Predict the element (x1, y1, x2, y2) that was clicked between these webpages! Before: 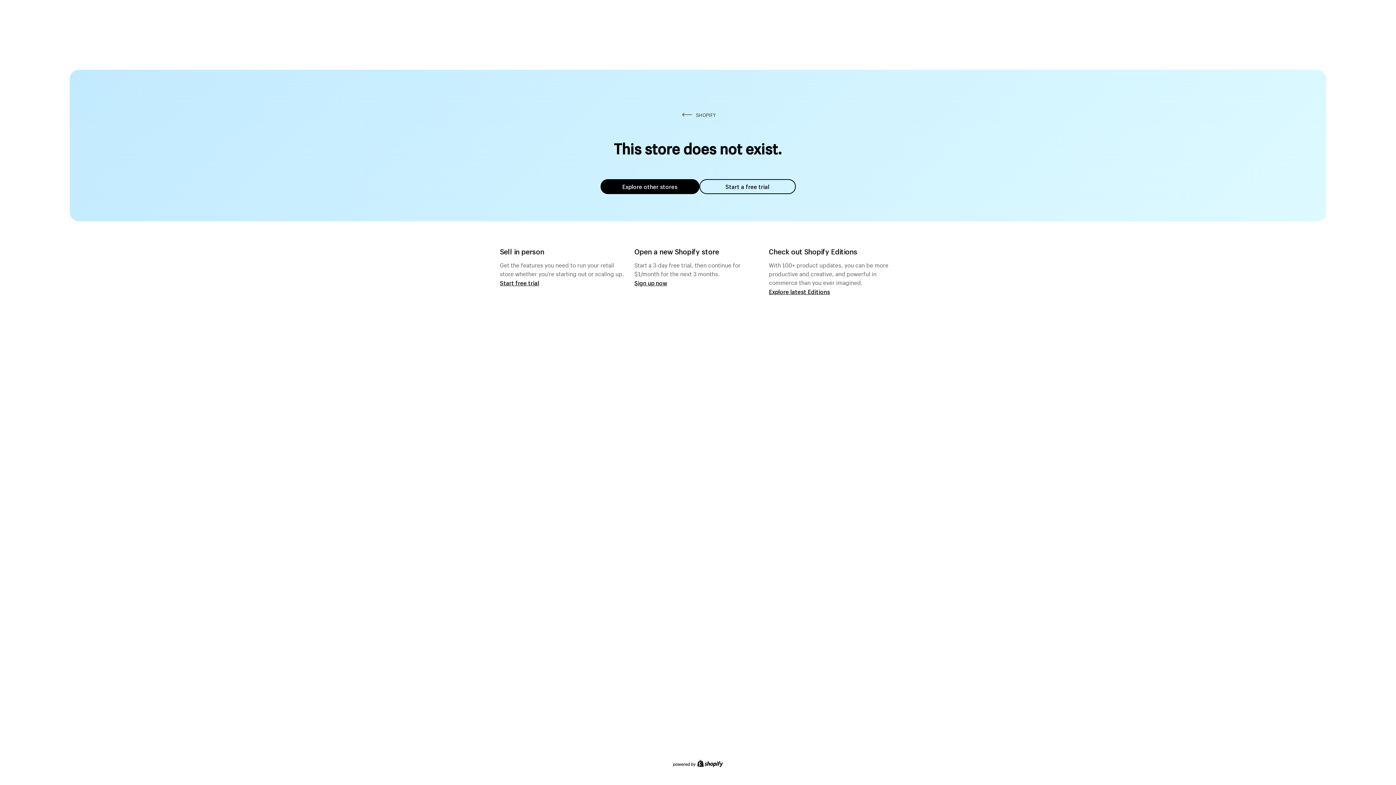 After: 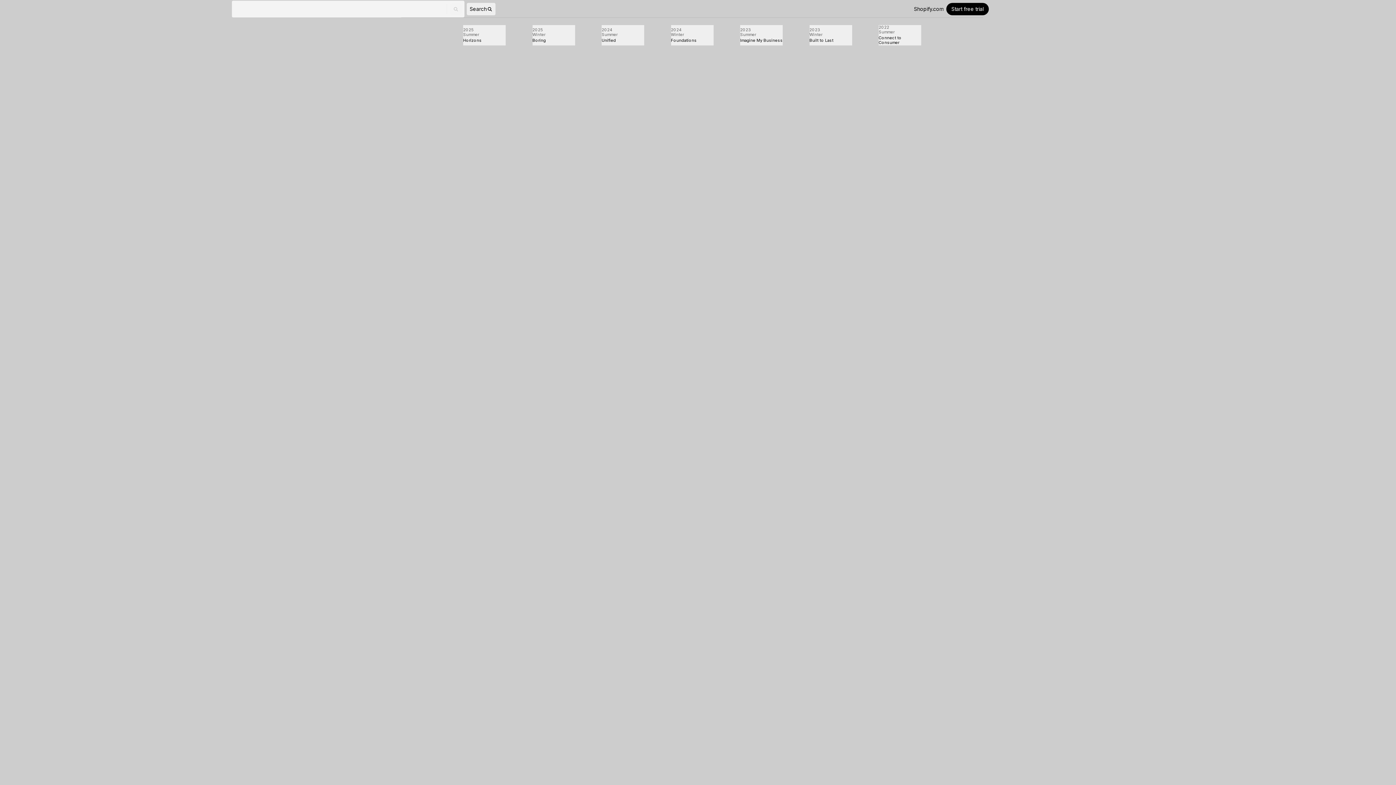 Action: bbox: (769, 287, 830, 295) label: Explore latest Editions